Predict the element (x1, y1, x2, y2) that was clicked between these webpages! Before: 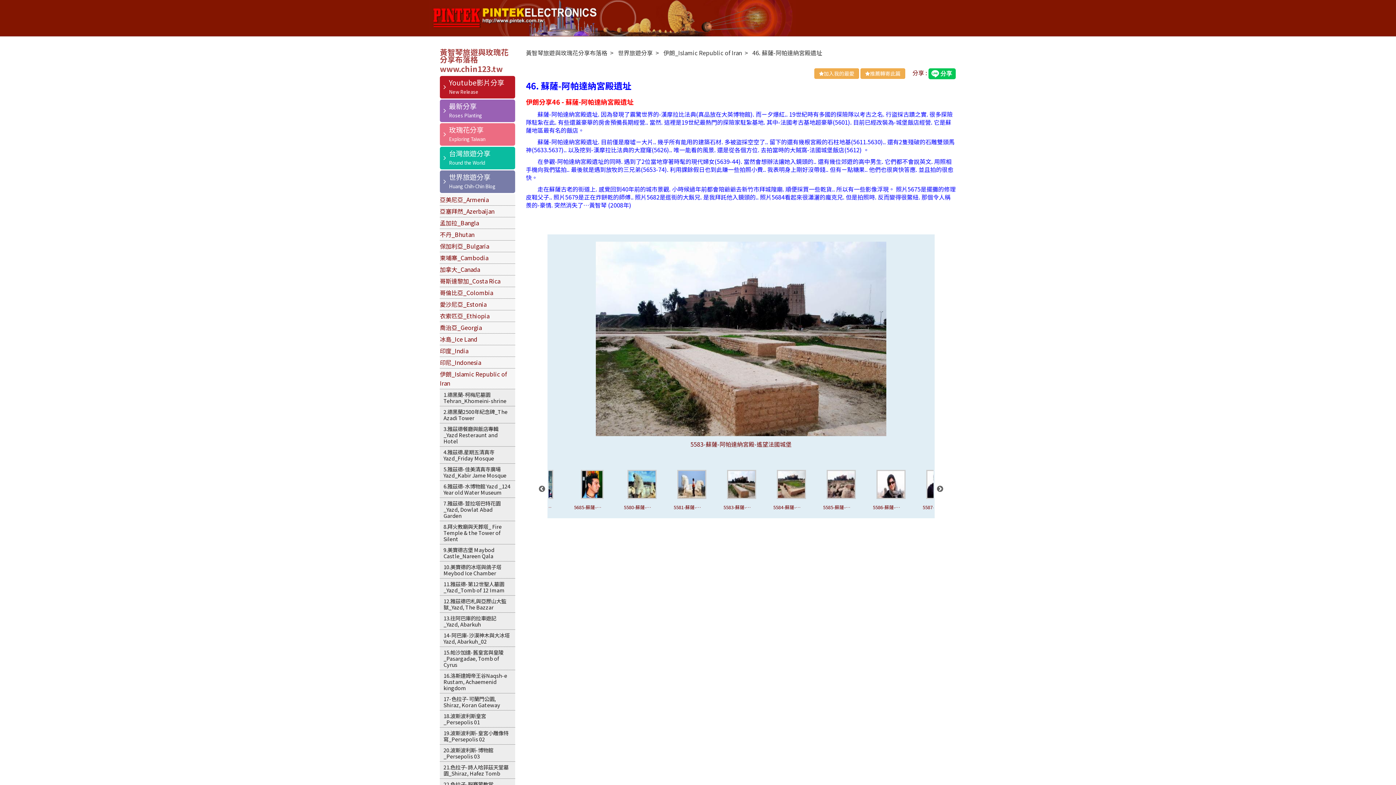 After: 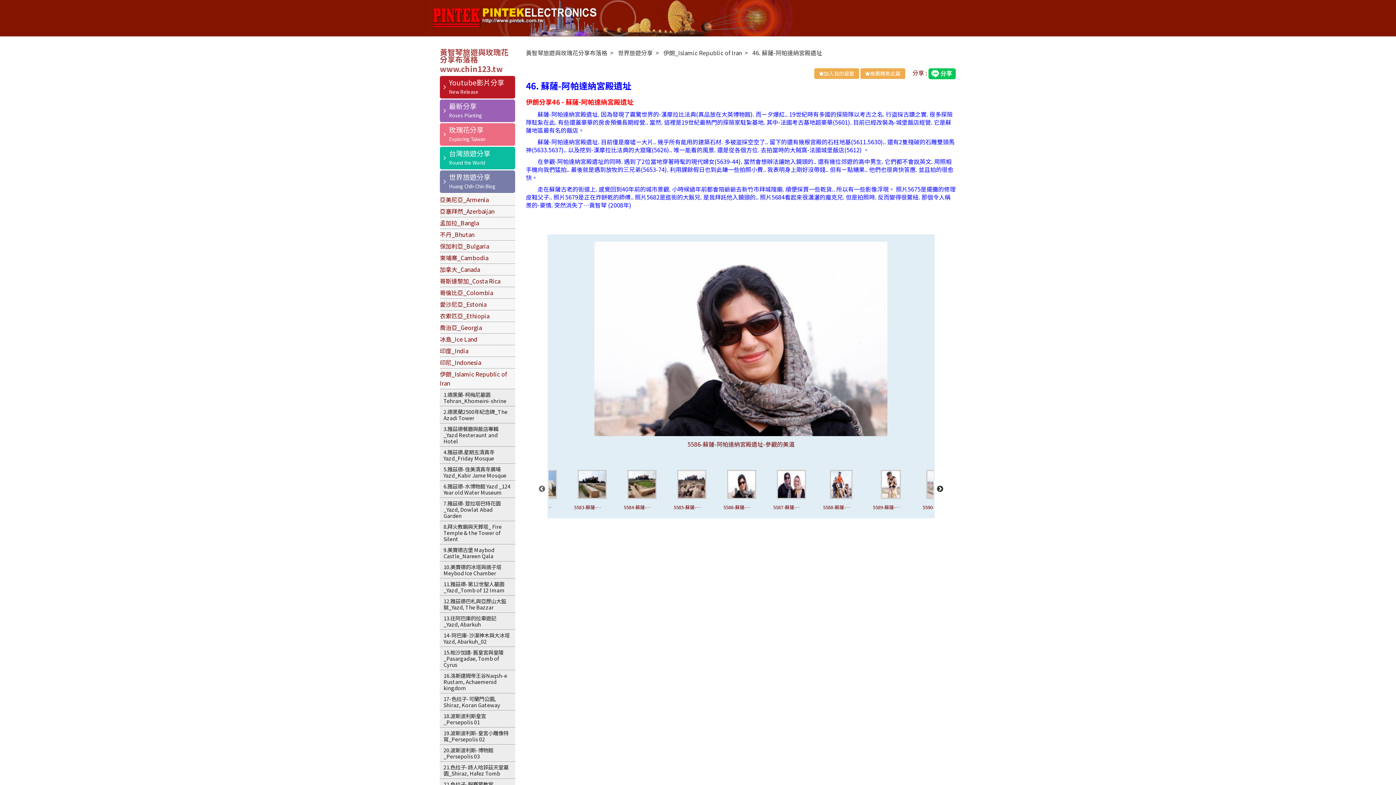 Action: label: Next bbox: (936, 485, 943, 492)